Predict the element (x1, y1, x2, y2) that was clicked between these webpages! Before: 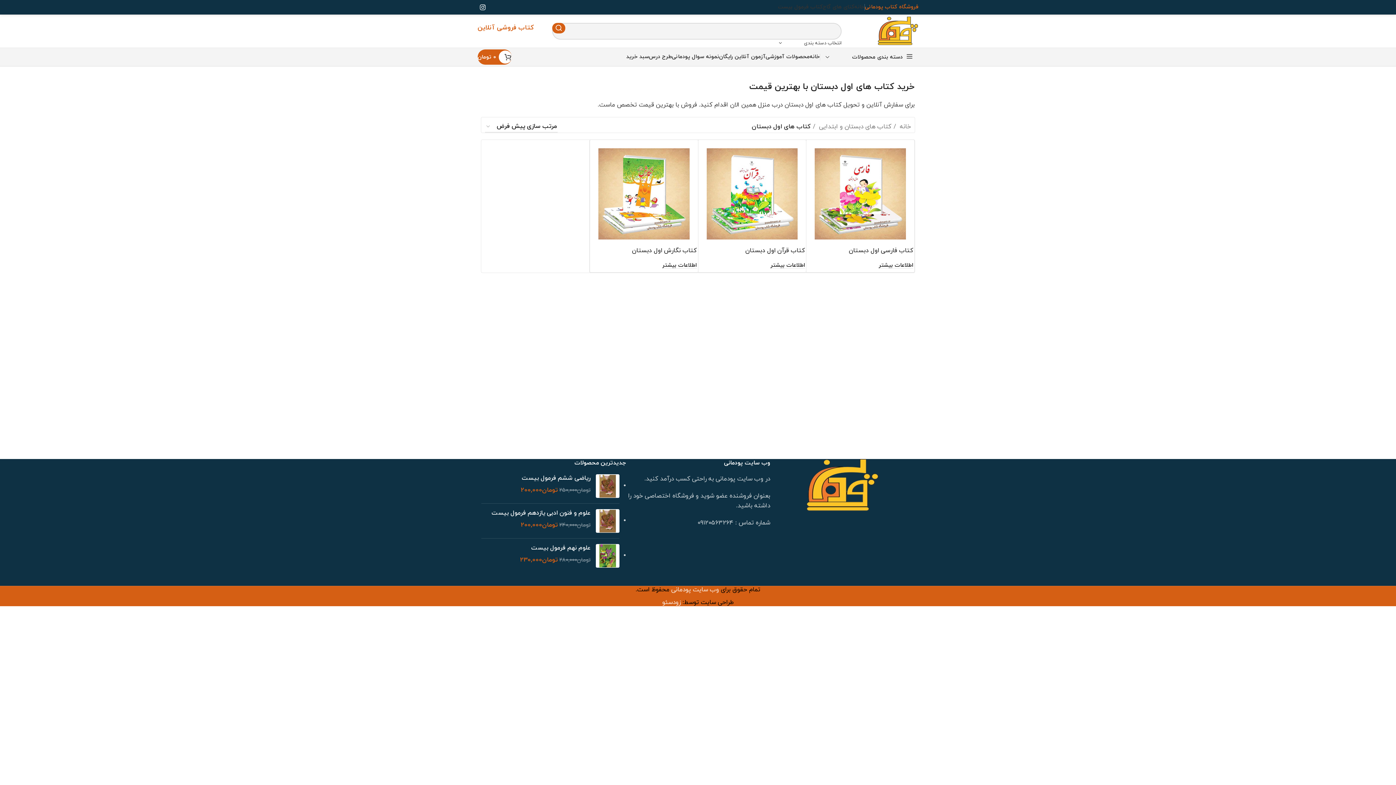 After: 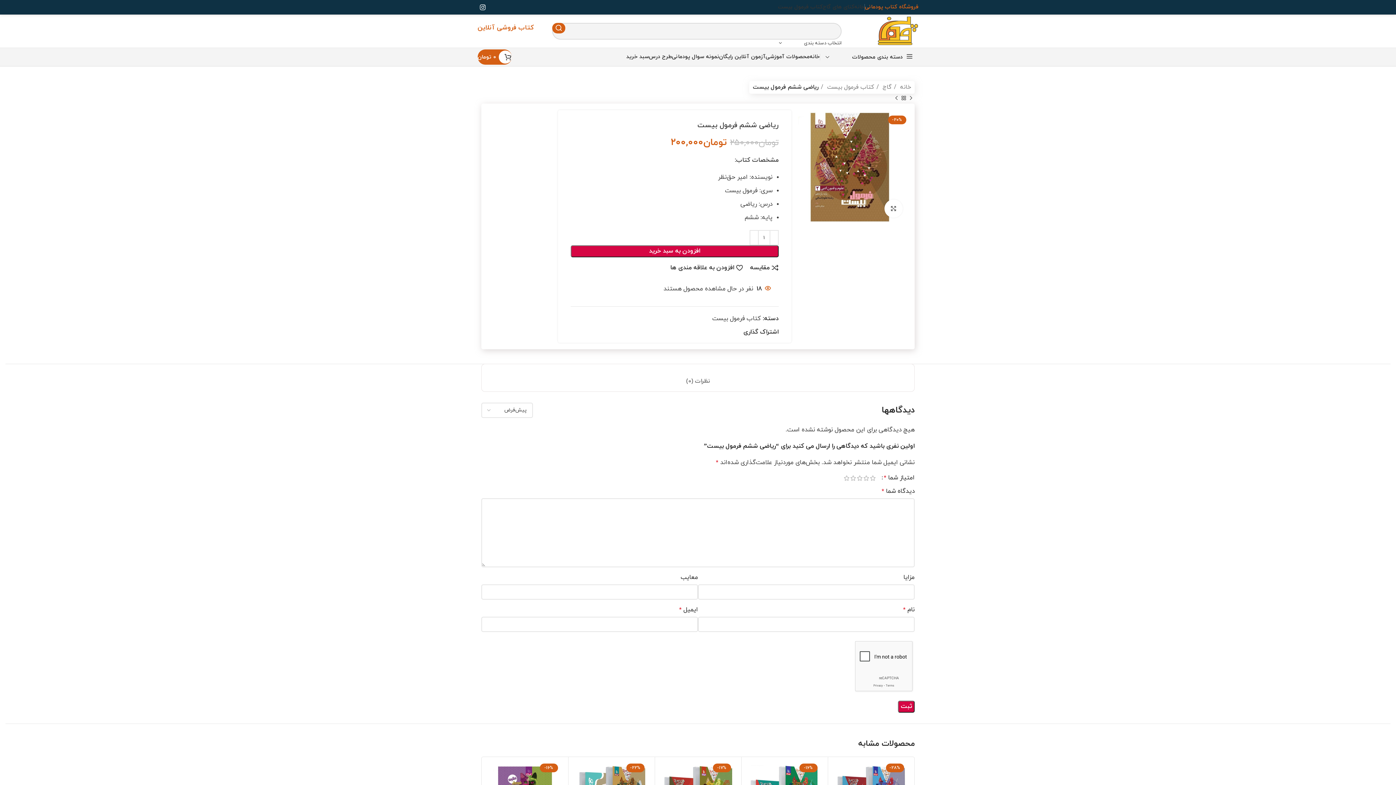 Action: bbox: (481, 474, 590, 482) label: ریاضی ششم فرمول بیست